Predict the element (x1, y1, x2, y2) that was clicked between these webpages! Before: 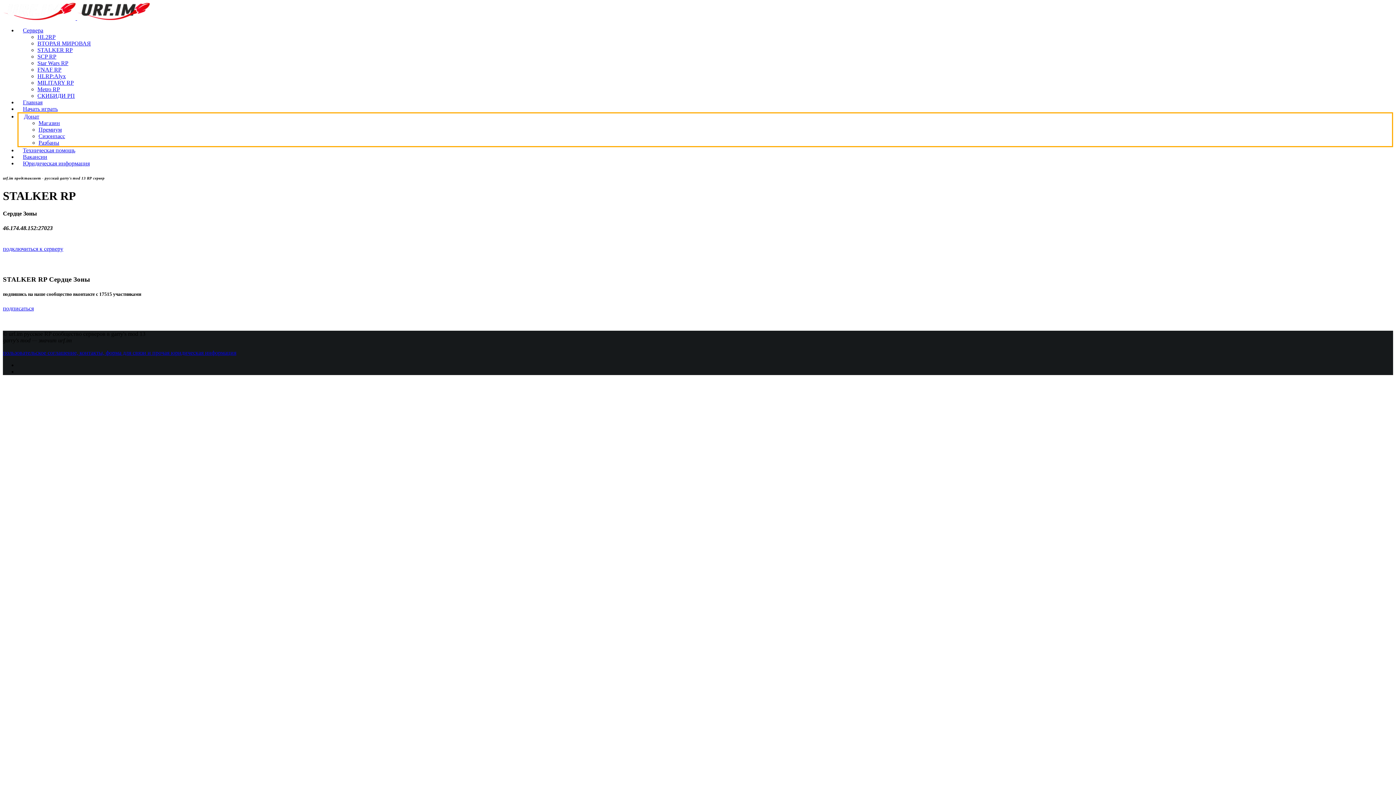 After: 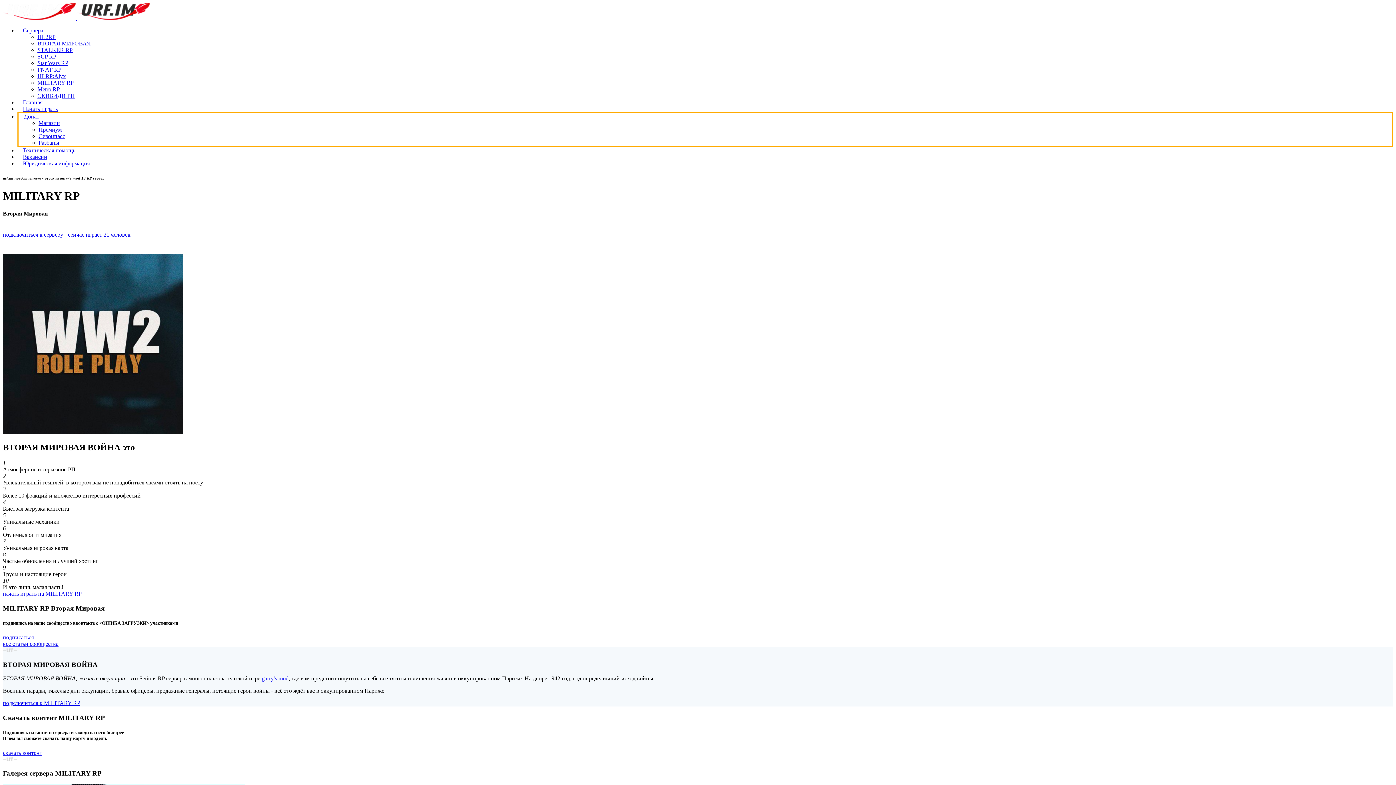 Action: bbox: (37, 79, 73, 85) label: MILITARY RP